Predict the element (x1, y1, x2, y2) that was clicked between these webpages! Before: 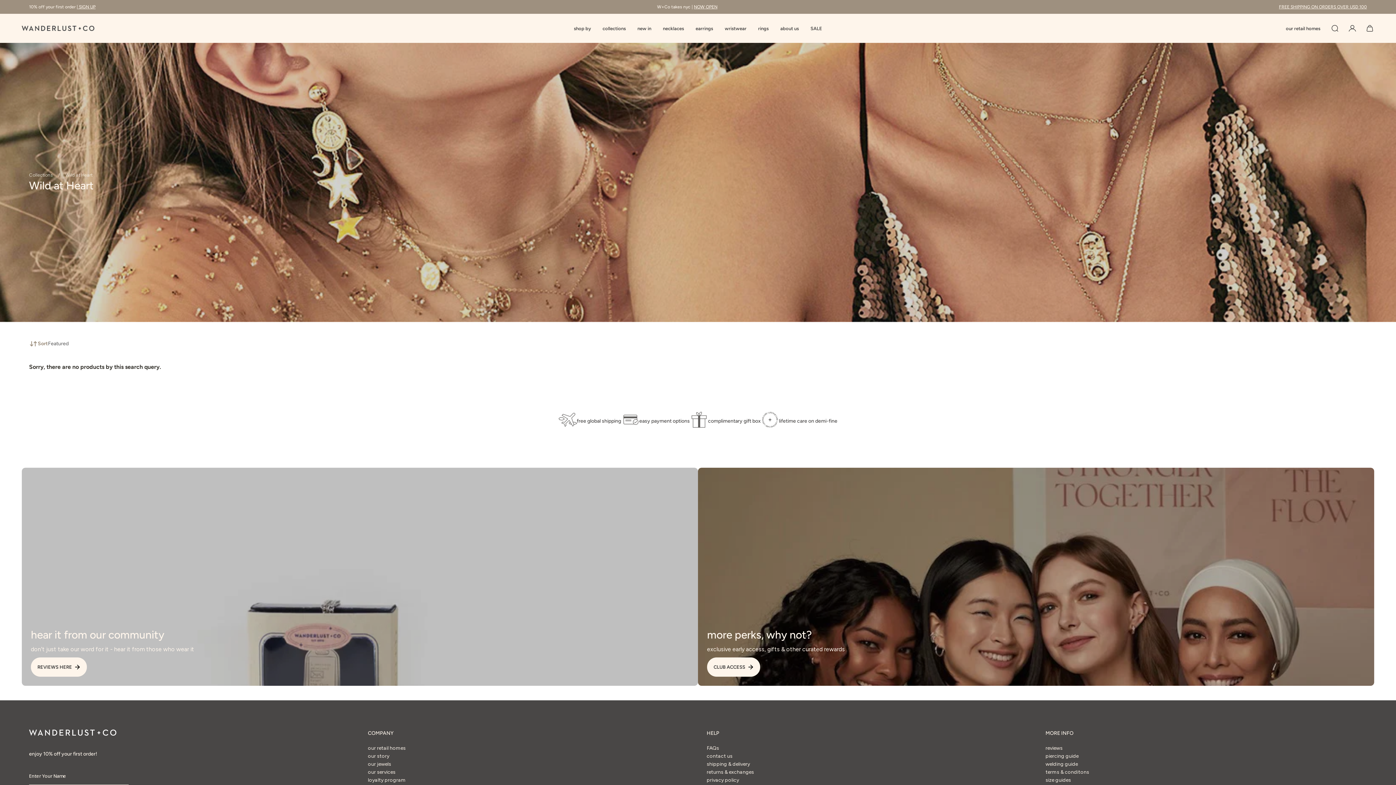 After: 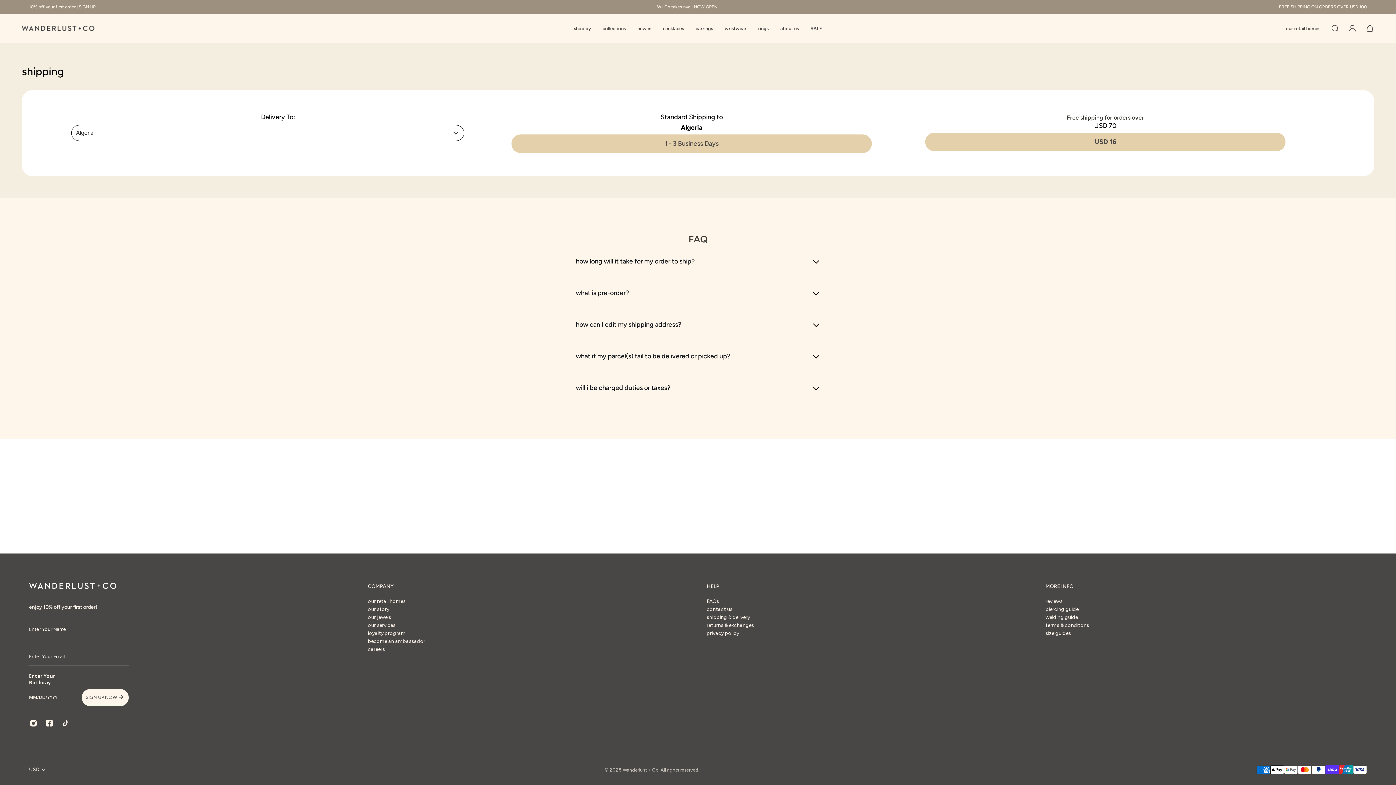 Action: label: shipping & delivery bbox: (706, 760, 754, 768)